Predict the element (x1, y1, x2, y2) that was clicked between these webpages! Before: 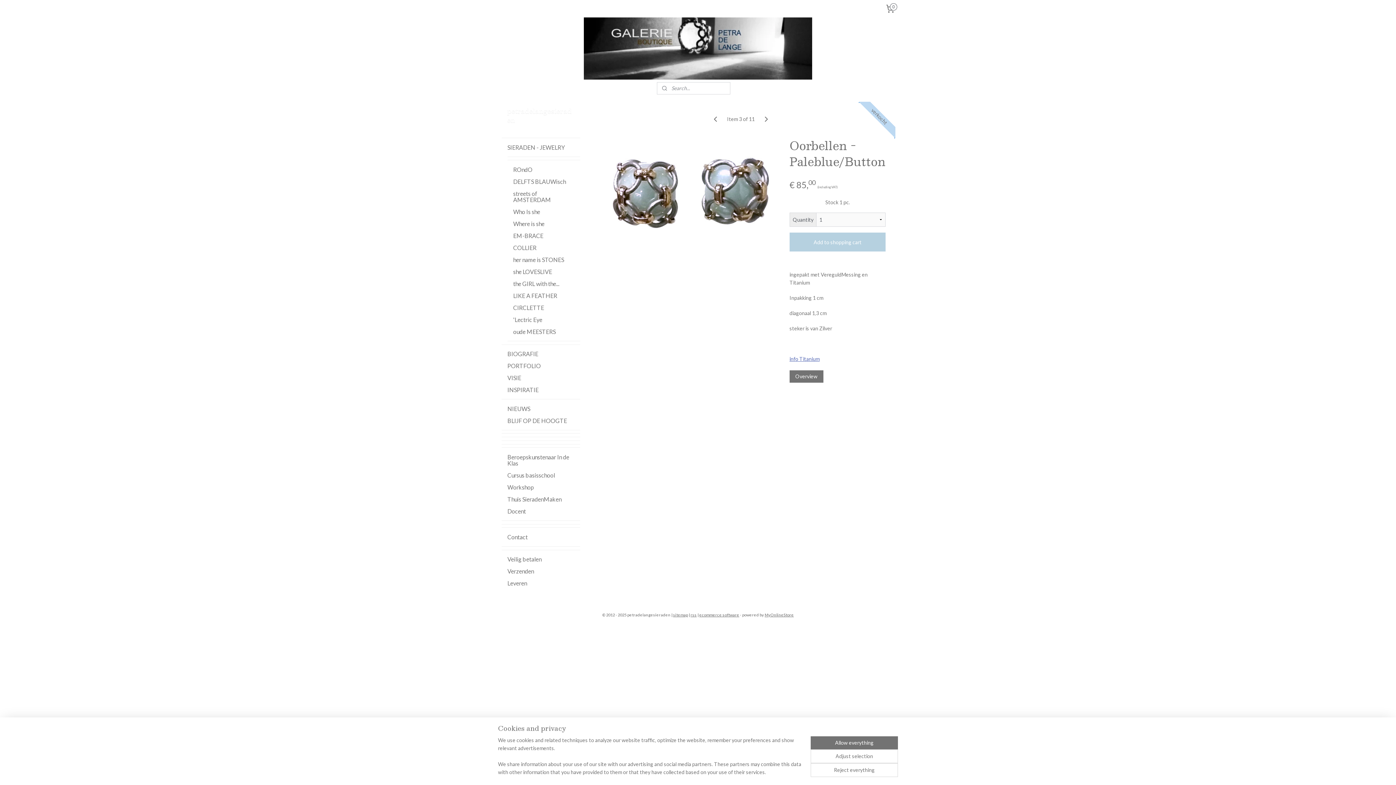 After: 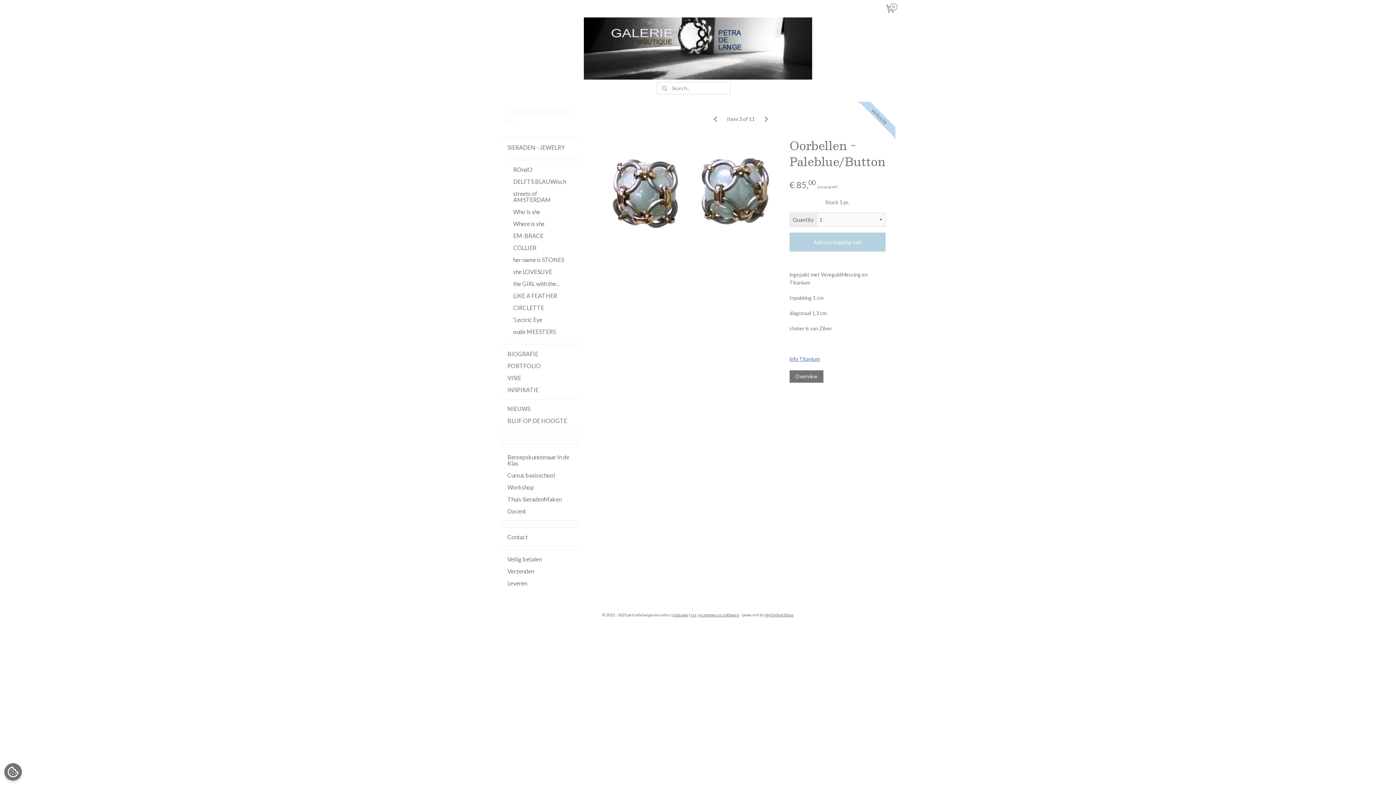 Action: bbox: (810, 763, 898, 777) label: Reject everything